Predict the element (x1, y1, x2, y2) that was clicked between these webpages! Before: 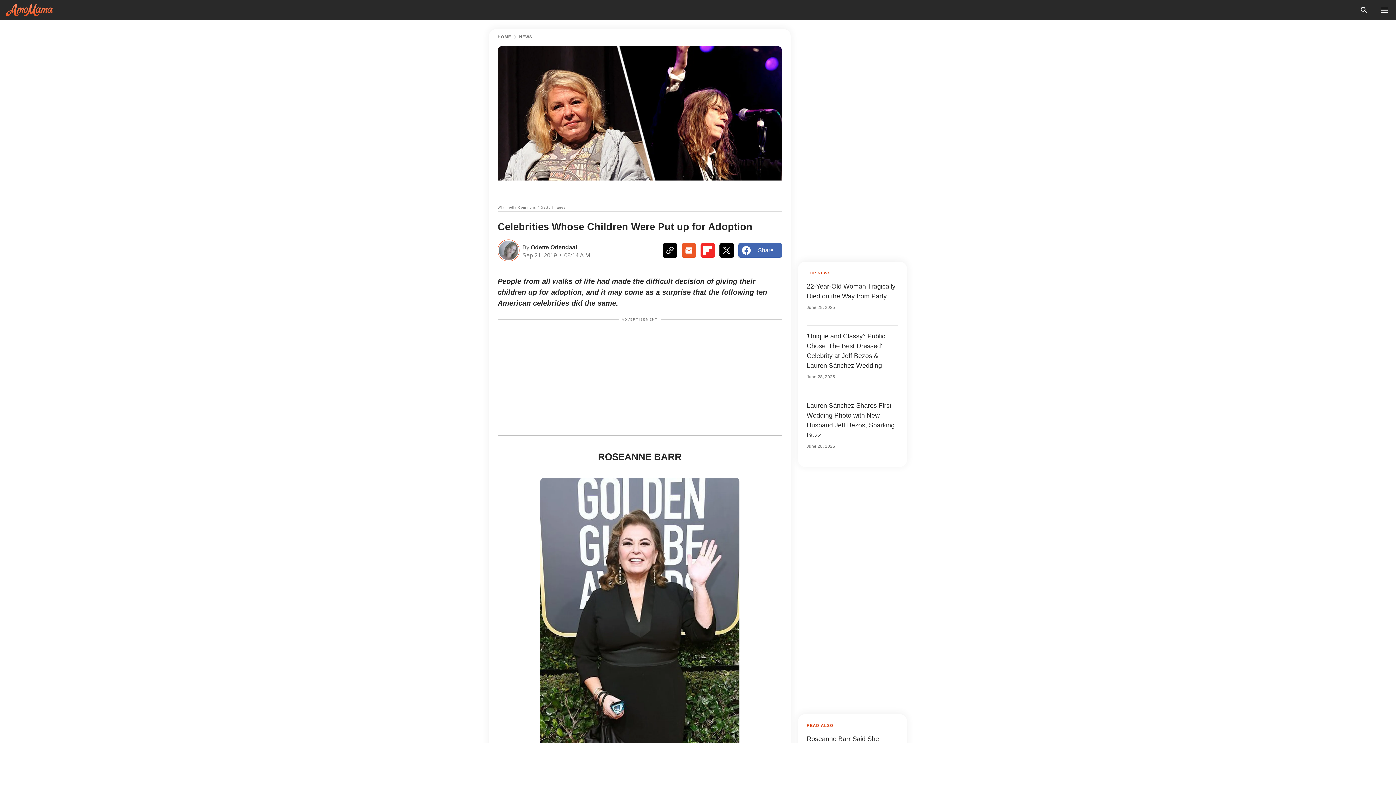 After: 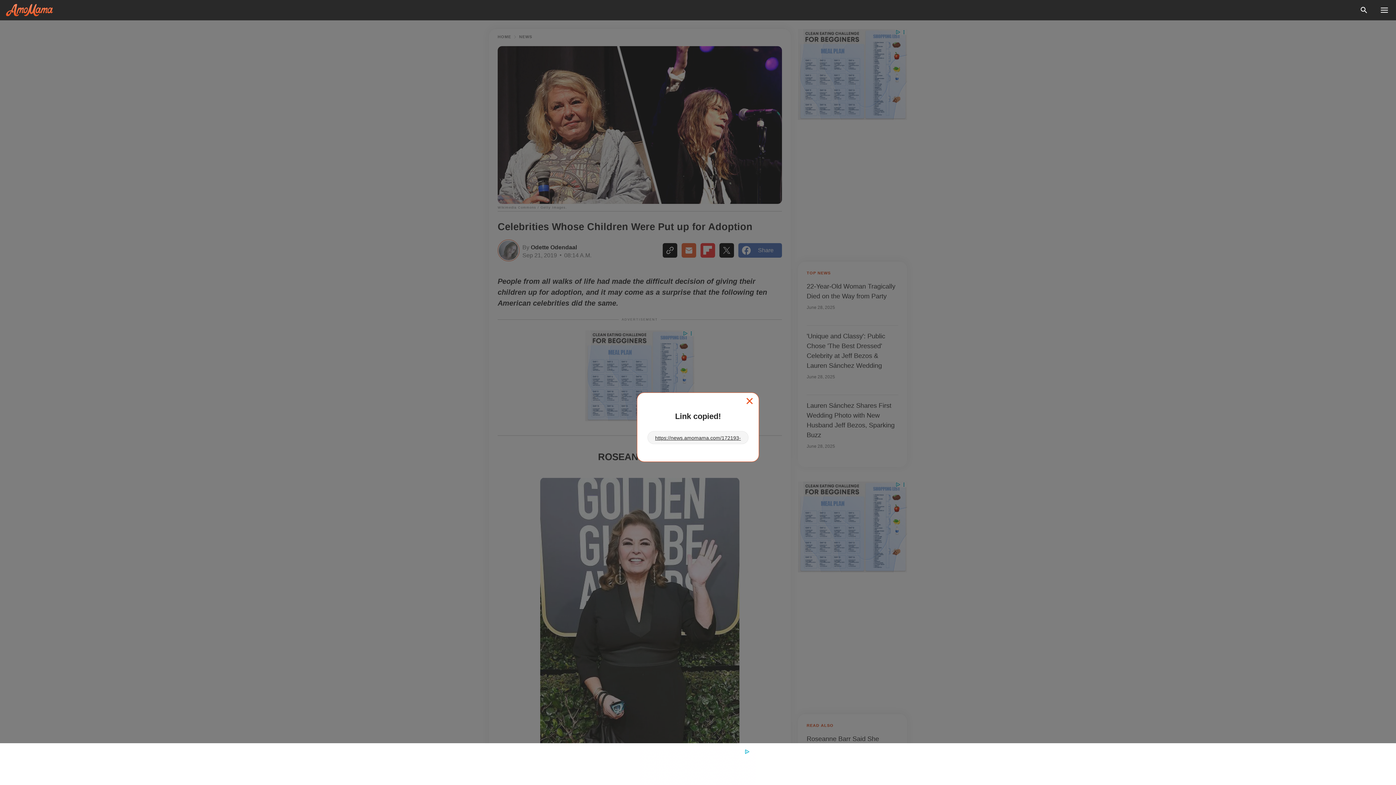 Action: bbox: (662, 243, 677, 257)